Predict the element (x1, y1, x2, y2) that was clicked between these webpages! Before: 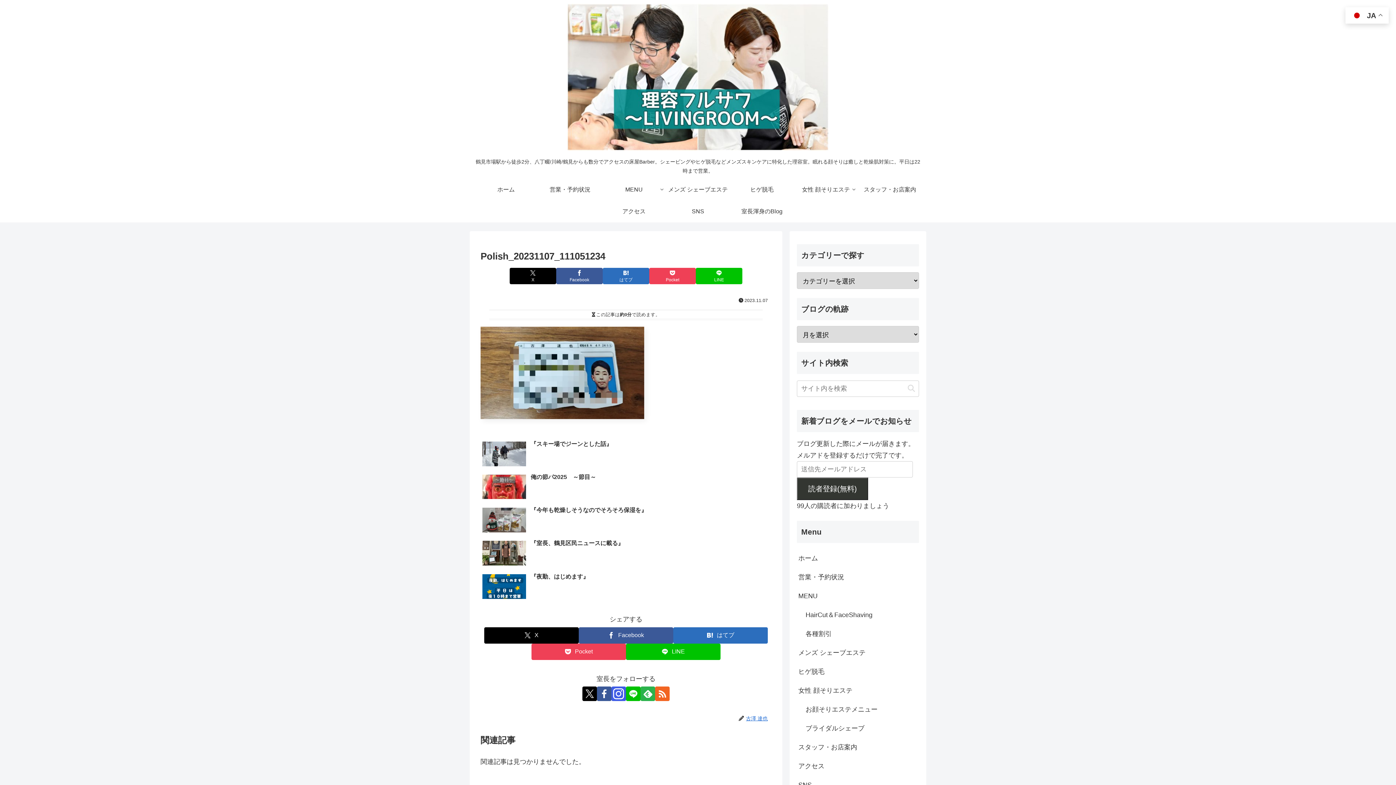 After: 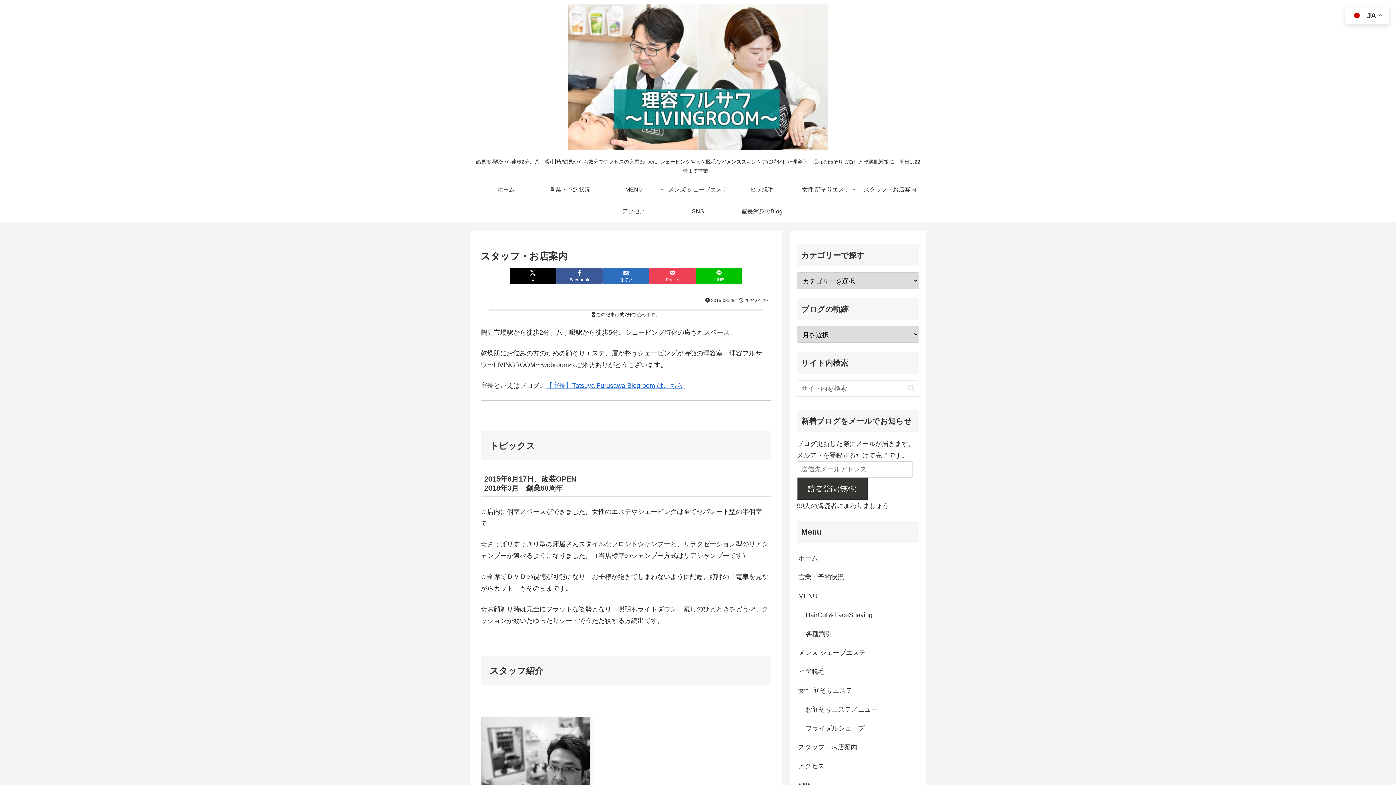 Action: bbox: (858, 178, 922, 200) label: スタッフ・お店案内